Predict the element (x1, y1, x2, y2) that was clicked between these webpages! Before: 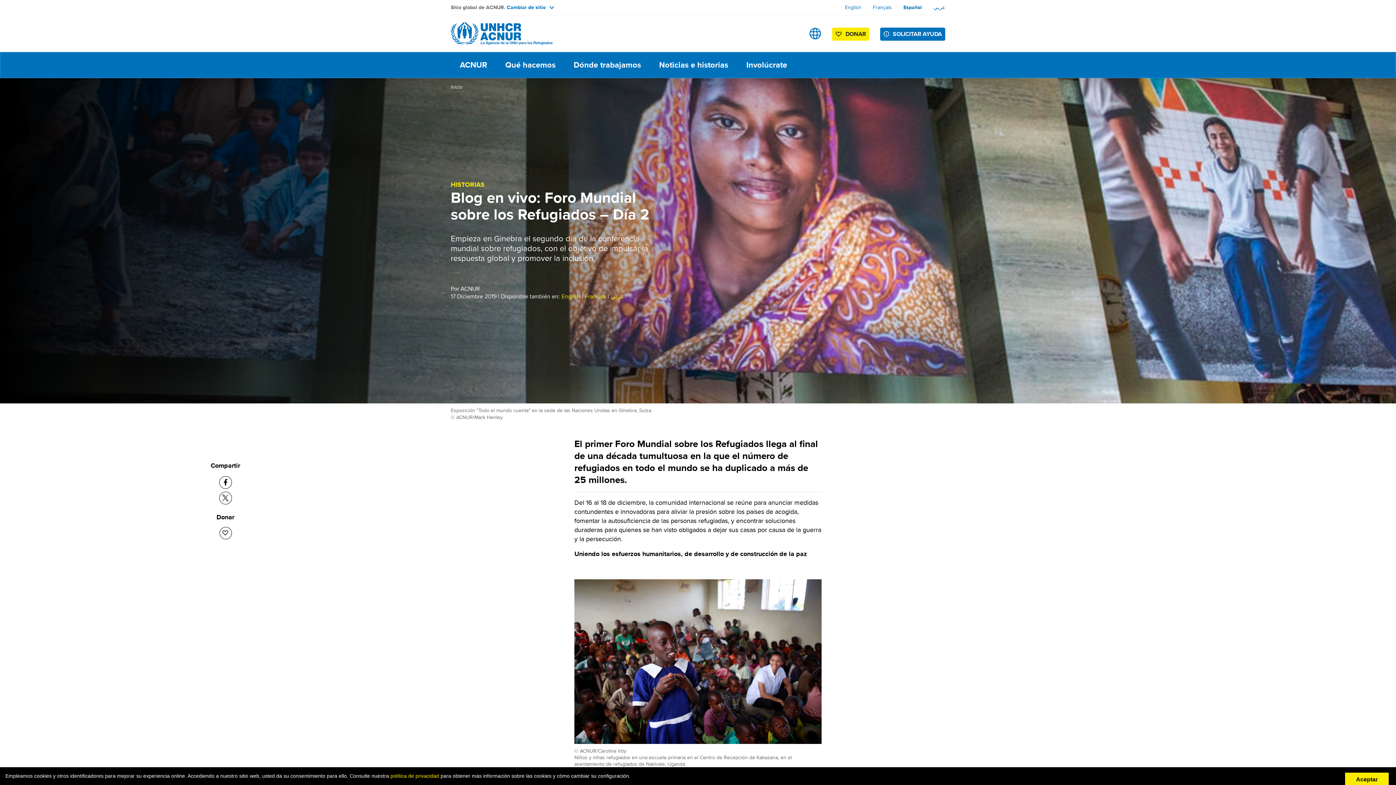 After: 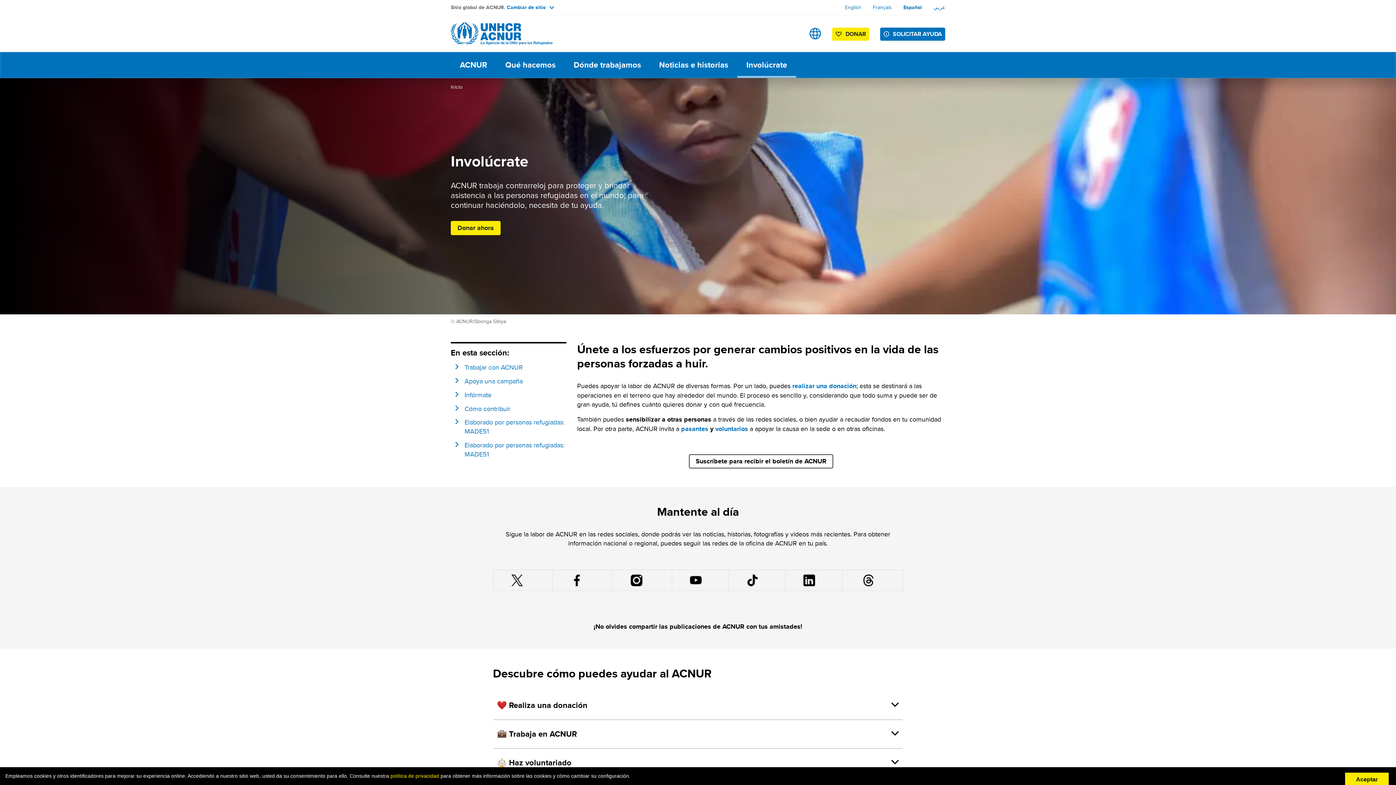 Action: bbox: (737, 52, 796, 77) label: Involúcrate